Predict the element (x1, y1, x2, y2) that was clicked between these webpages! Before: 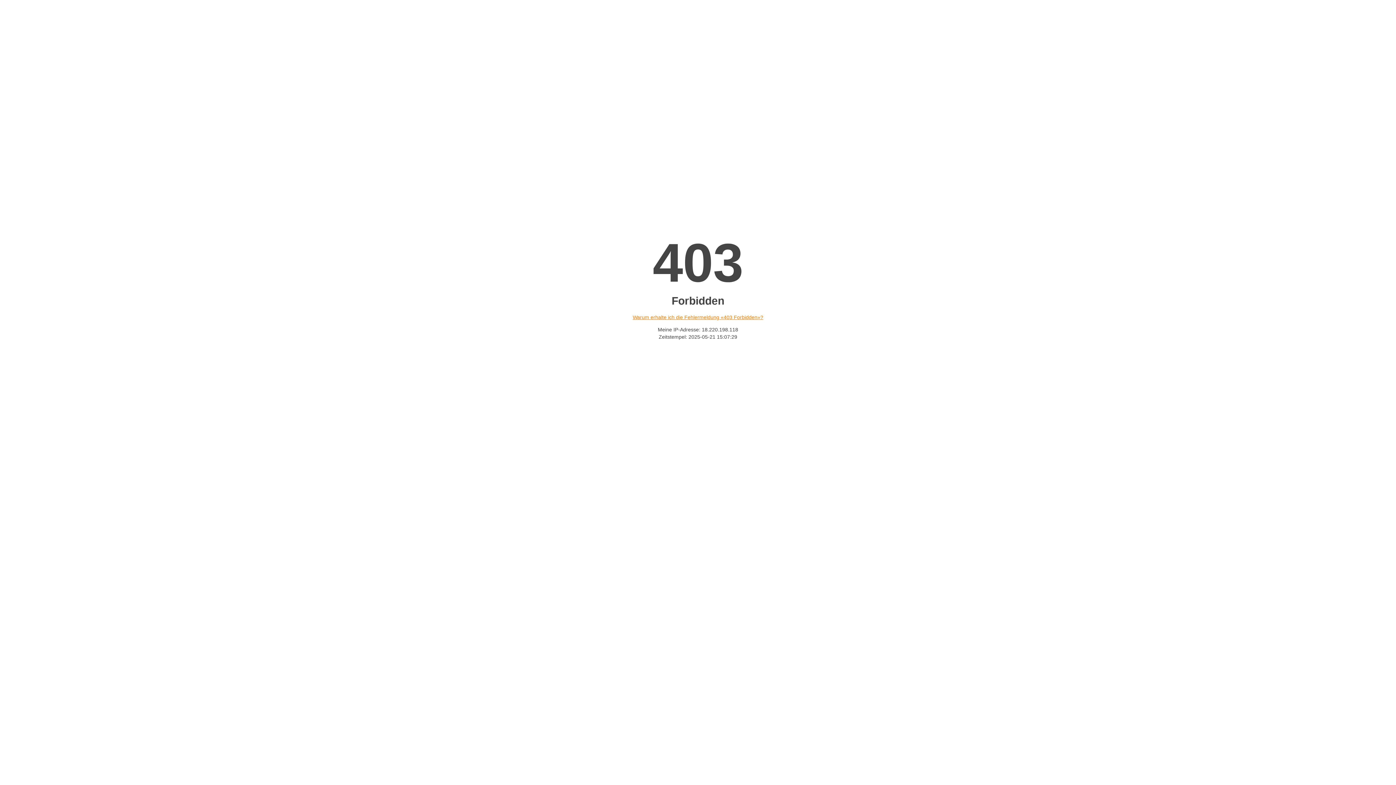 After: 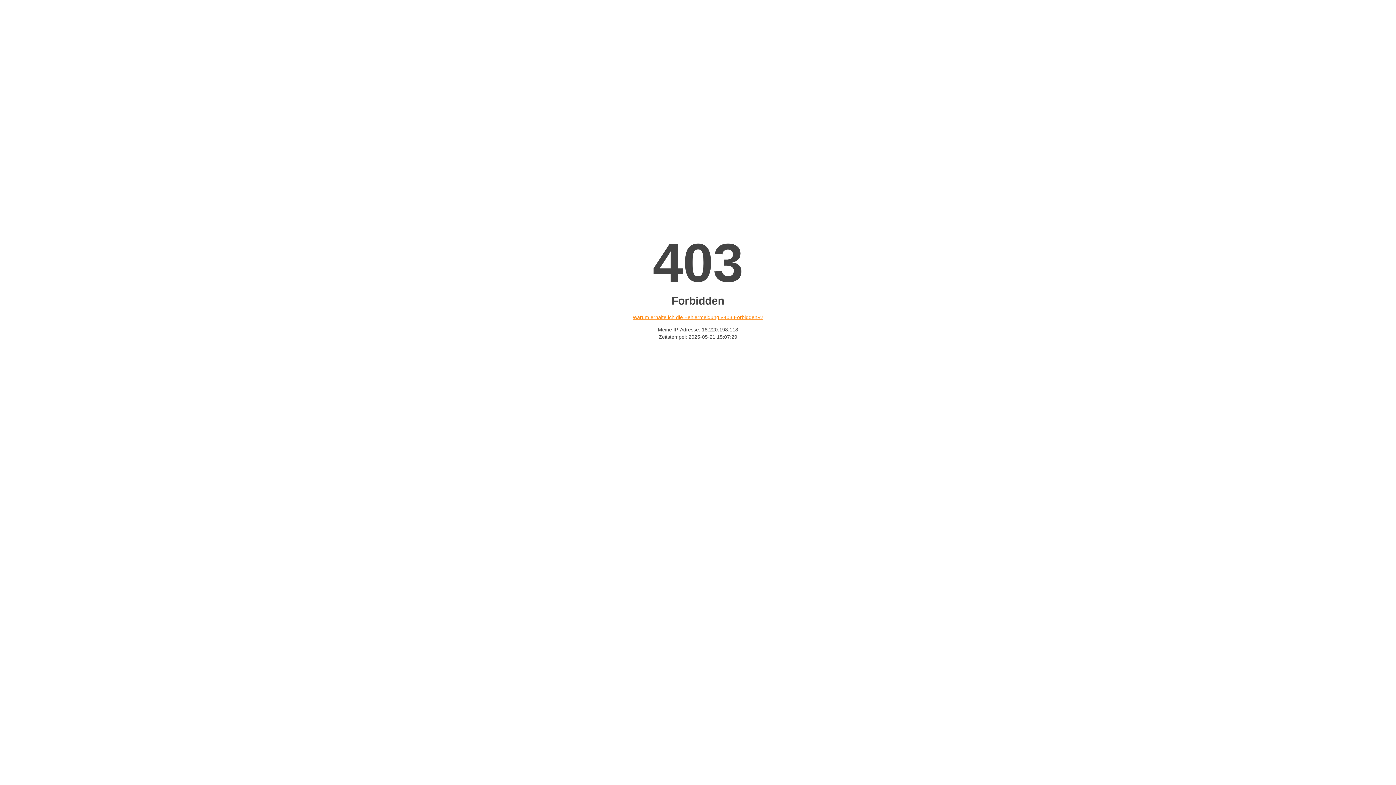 Action: bbox: (632, 314, 763, 320) label: Warum erhalte ich die Fehlermeldung «403 Forbidden»?